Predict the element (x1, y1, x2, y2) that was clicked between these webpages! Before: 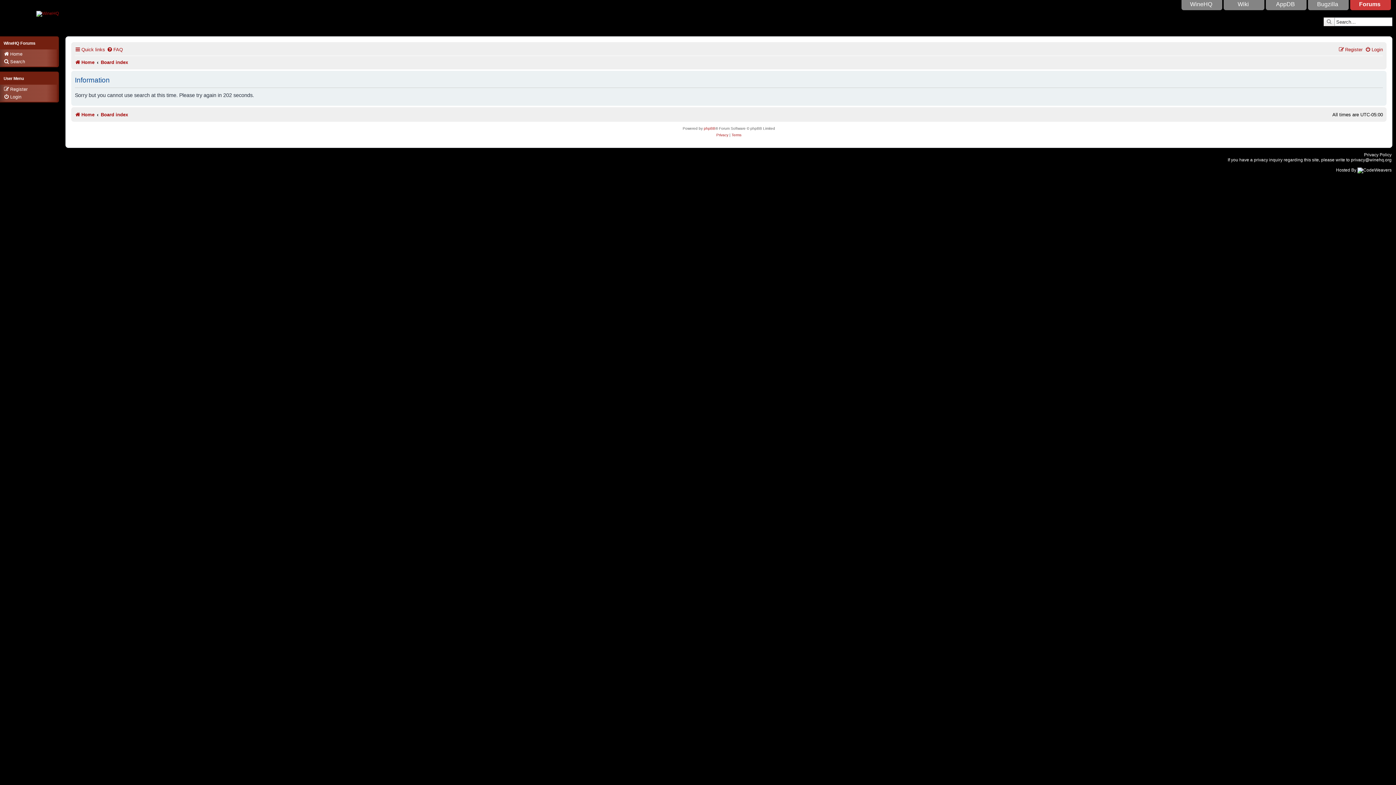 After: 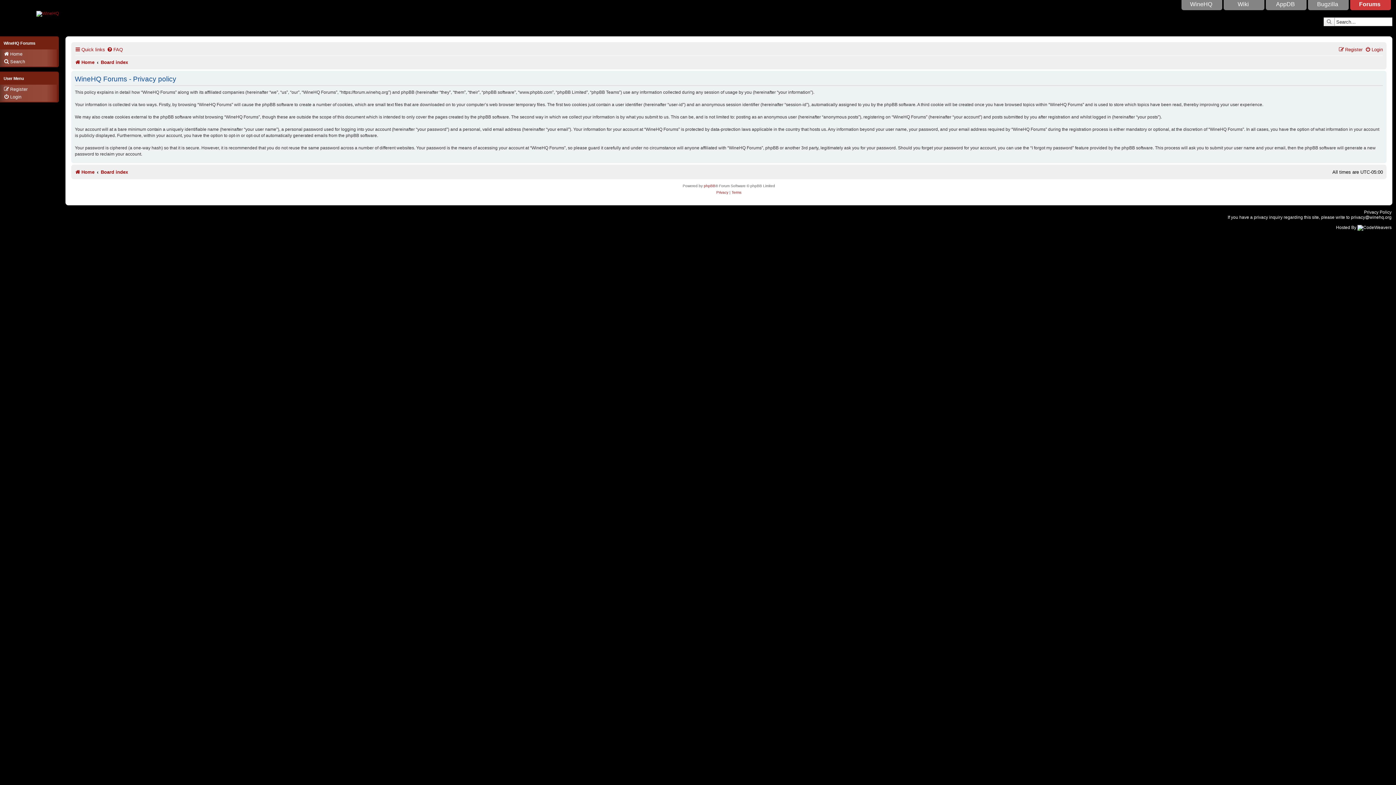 Action: bbox: (716, 132, 728, 138) label: Privacy